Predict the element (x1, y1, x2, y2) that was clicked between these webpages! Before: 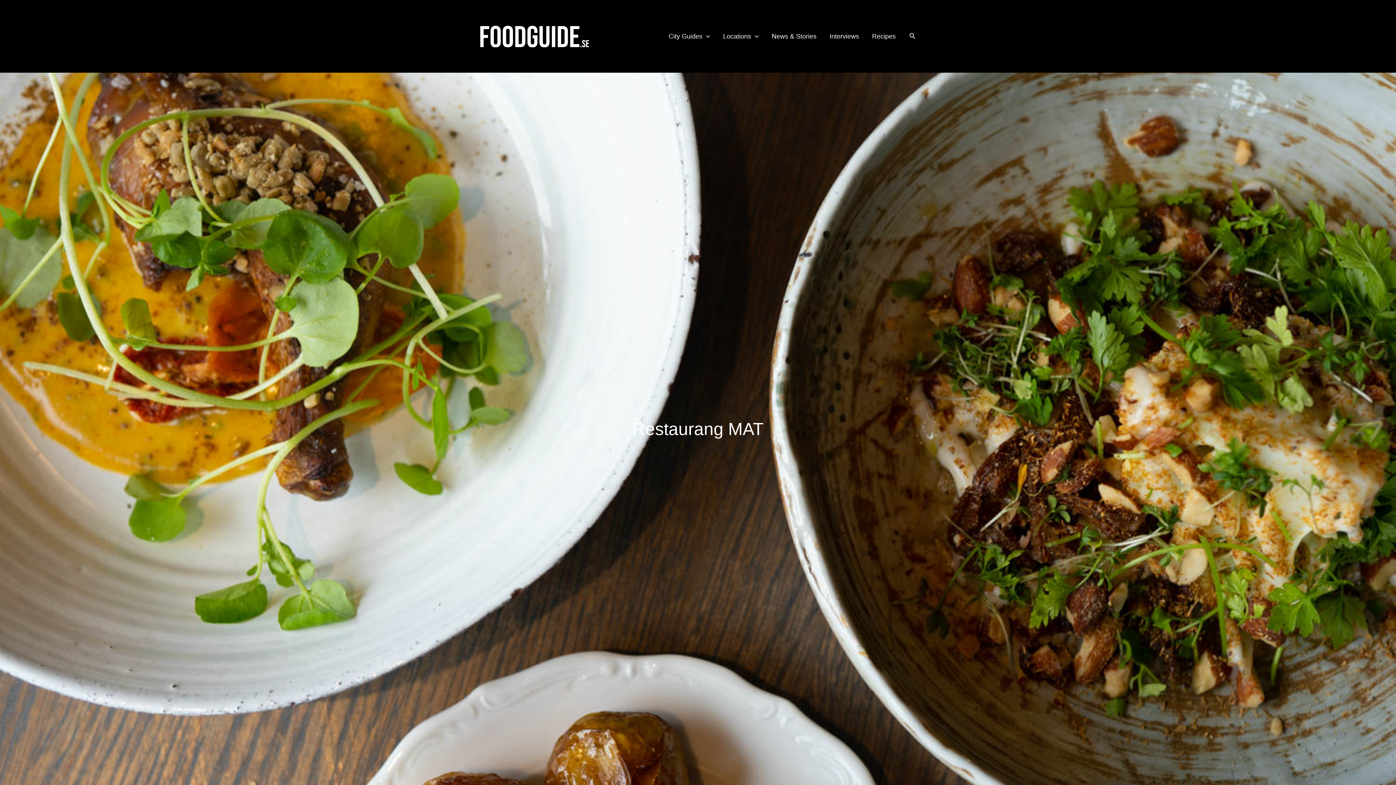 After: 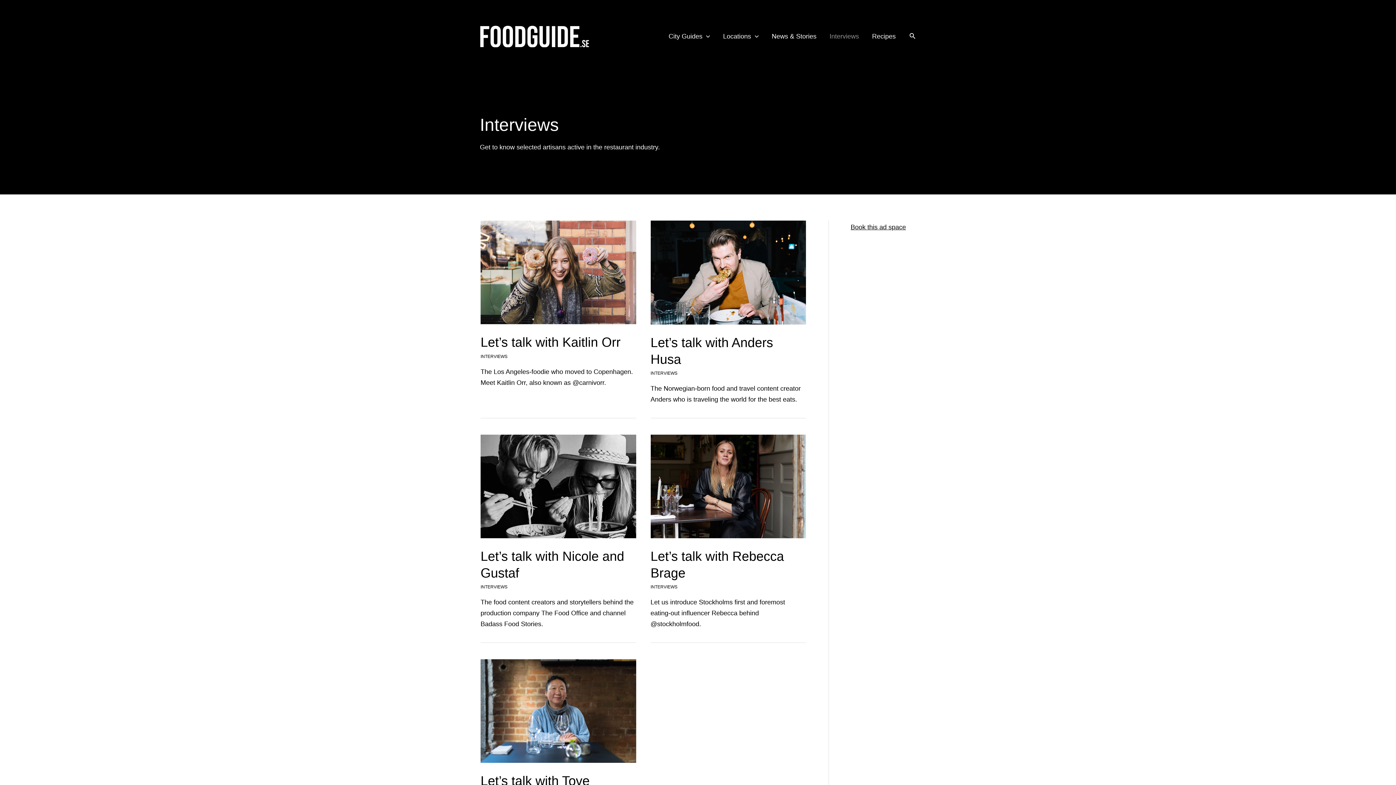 Action: label: Interviews bbox: (823, 0, 865, 72)